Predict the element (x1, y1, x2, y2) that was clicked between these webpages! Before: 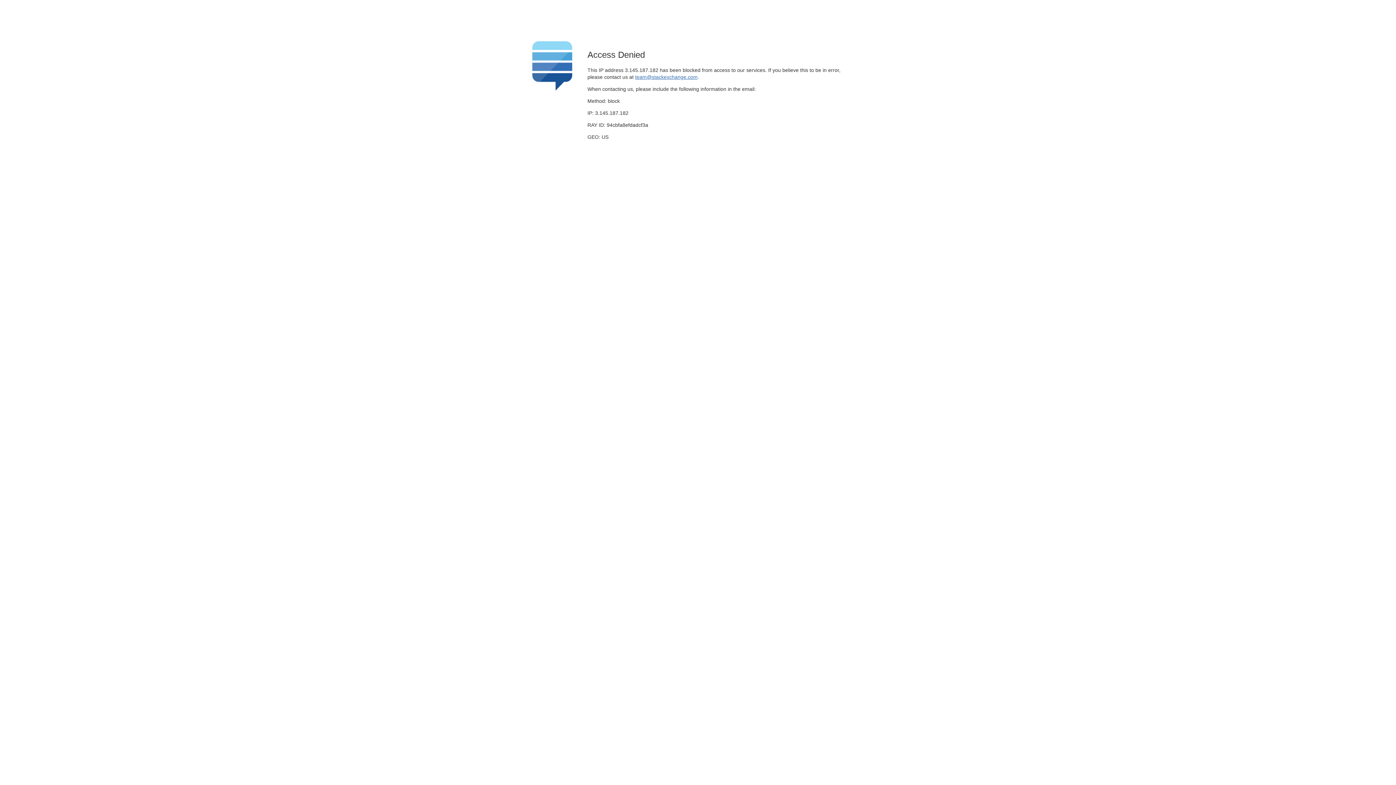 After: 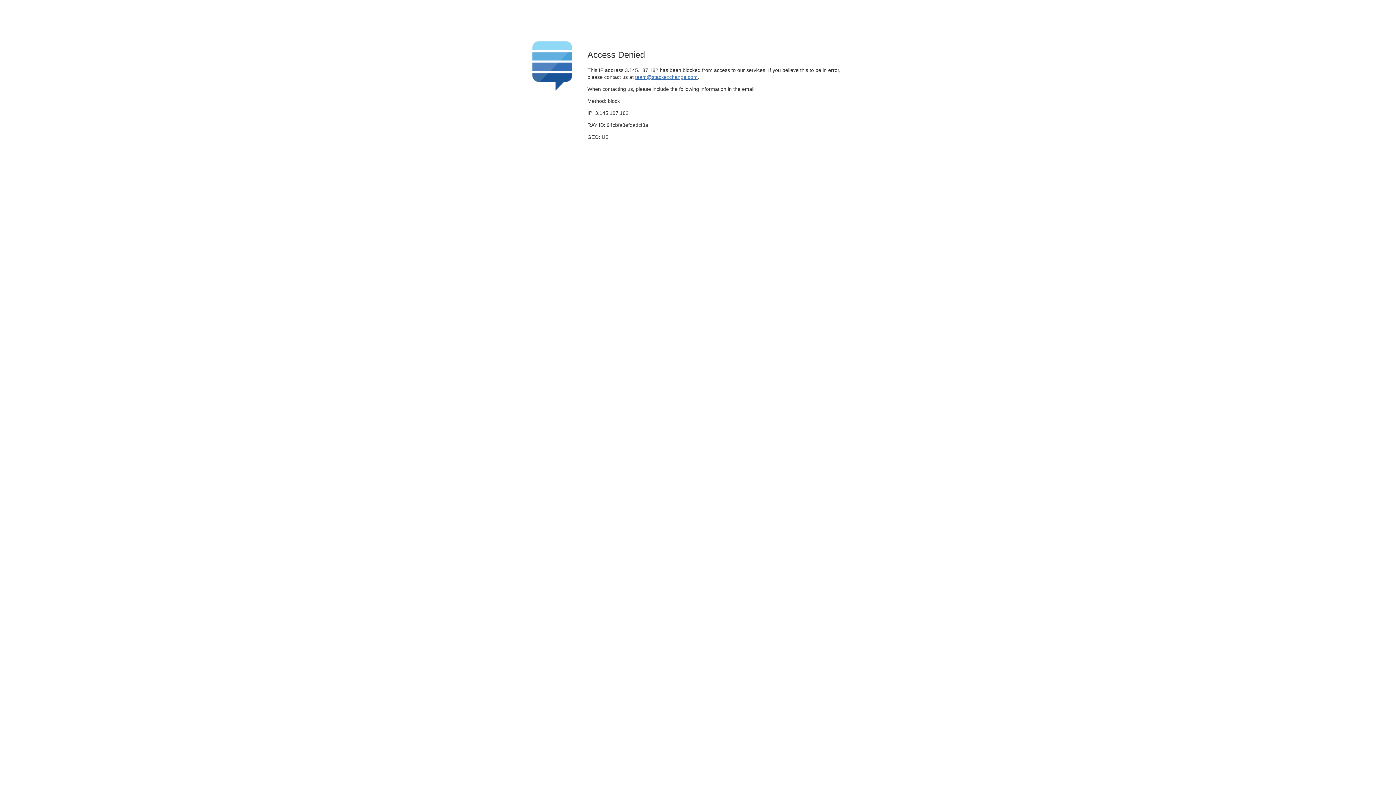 Action: bbox: (635, 74, 697, 79) label: team@stackexchange.com